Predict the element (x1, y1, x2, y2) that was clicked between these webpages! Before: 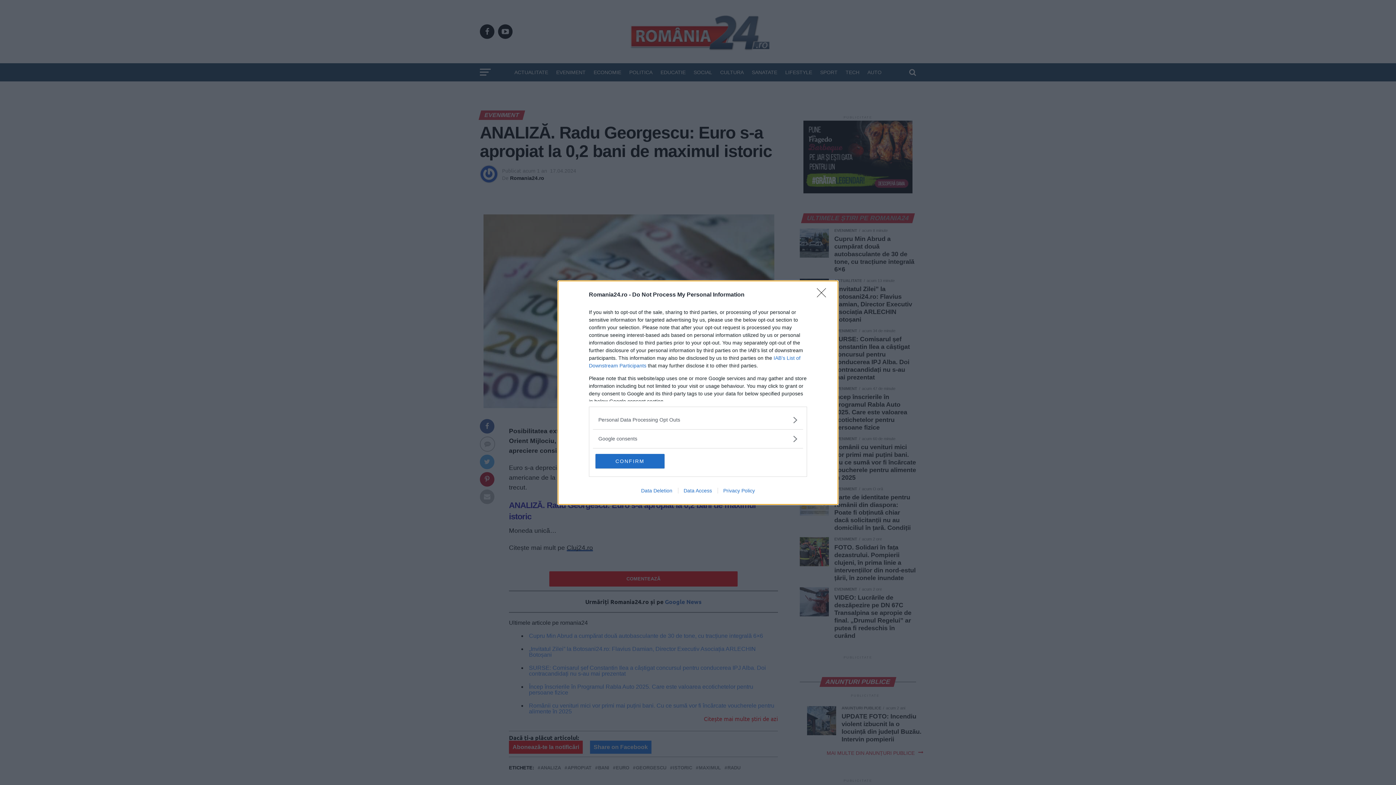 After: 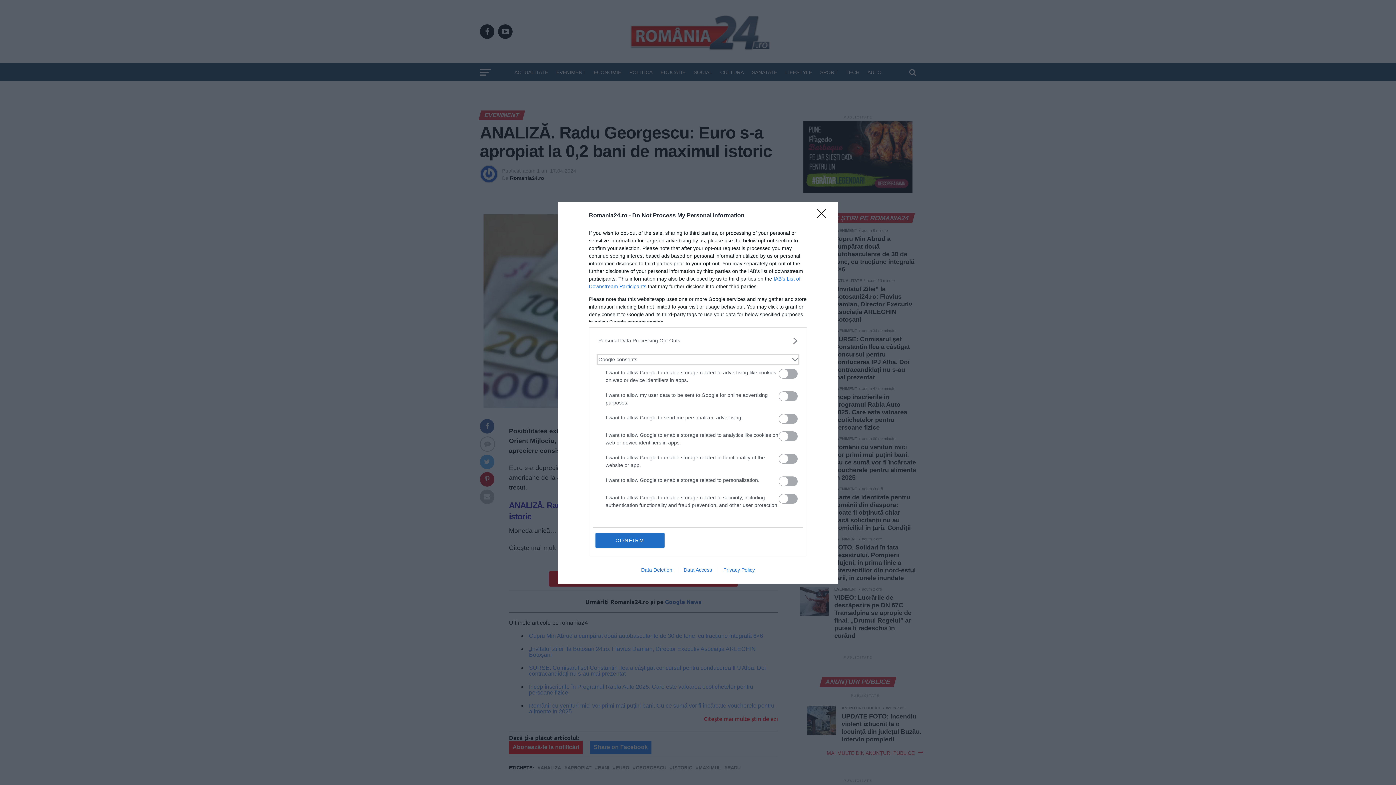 Action: bbox: (598, 435, 797, 442) label: Google consents